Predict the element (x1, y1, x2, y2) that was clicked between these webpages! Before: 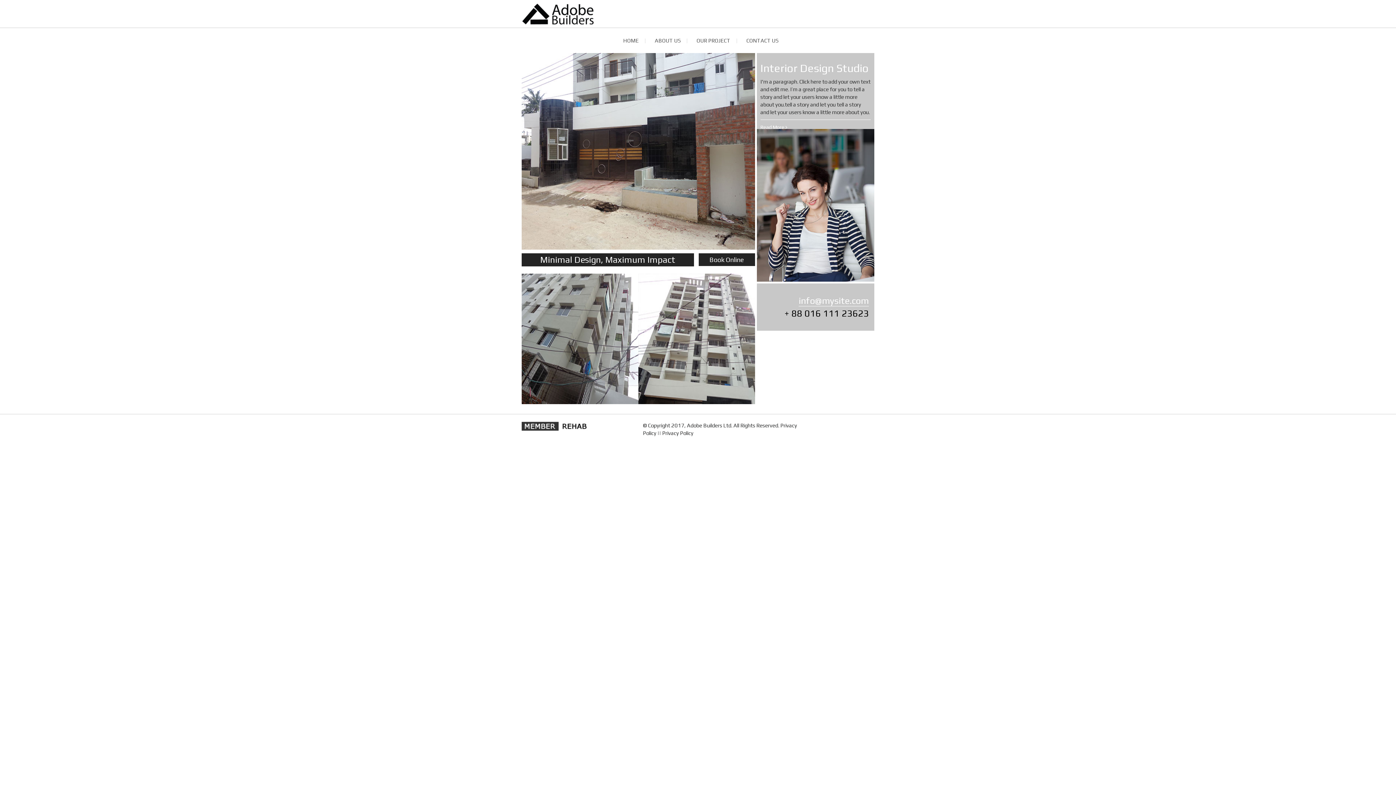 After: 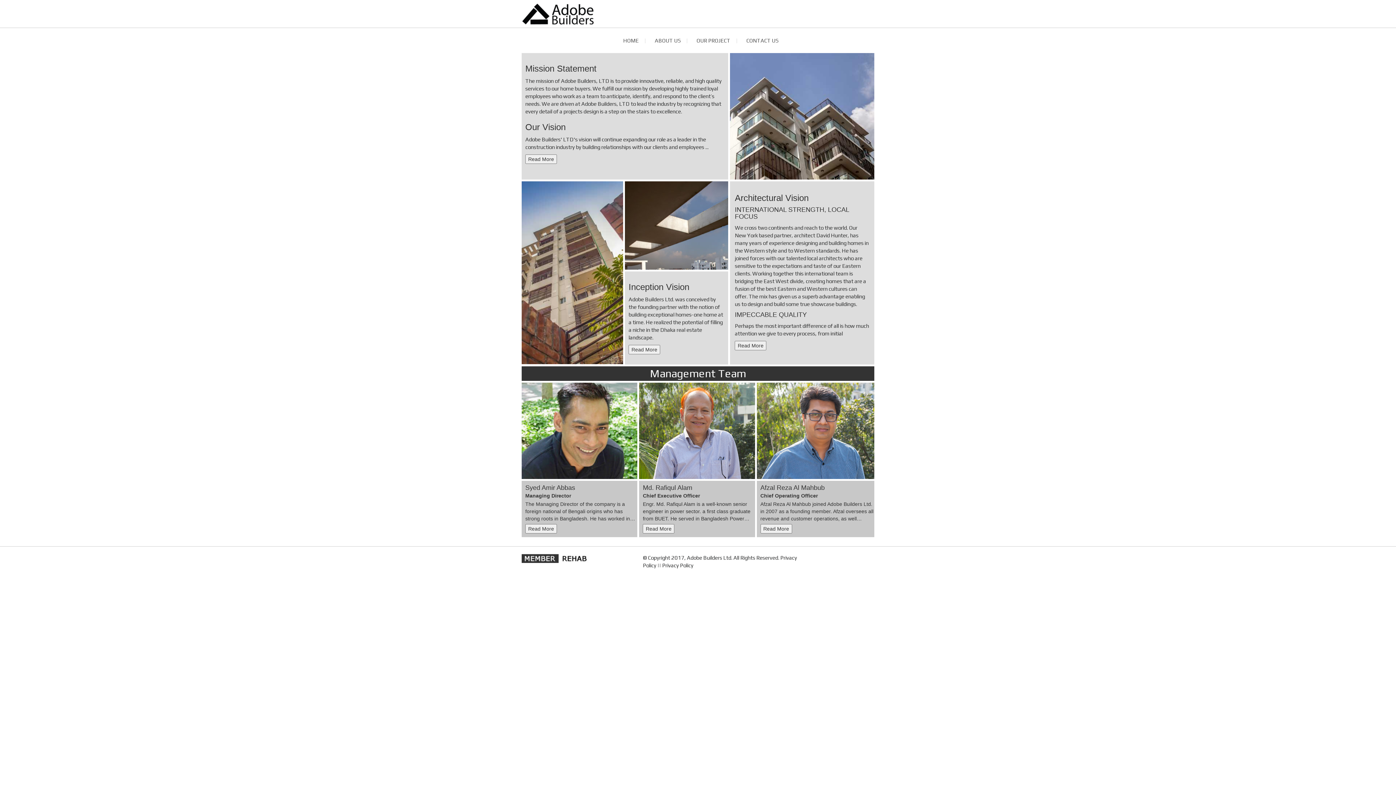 Action: label: ABOUT US bbox: (654, 27, 680, 52)